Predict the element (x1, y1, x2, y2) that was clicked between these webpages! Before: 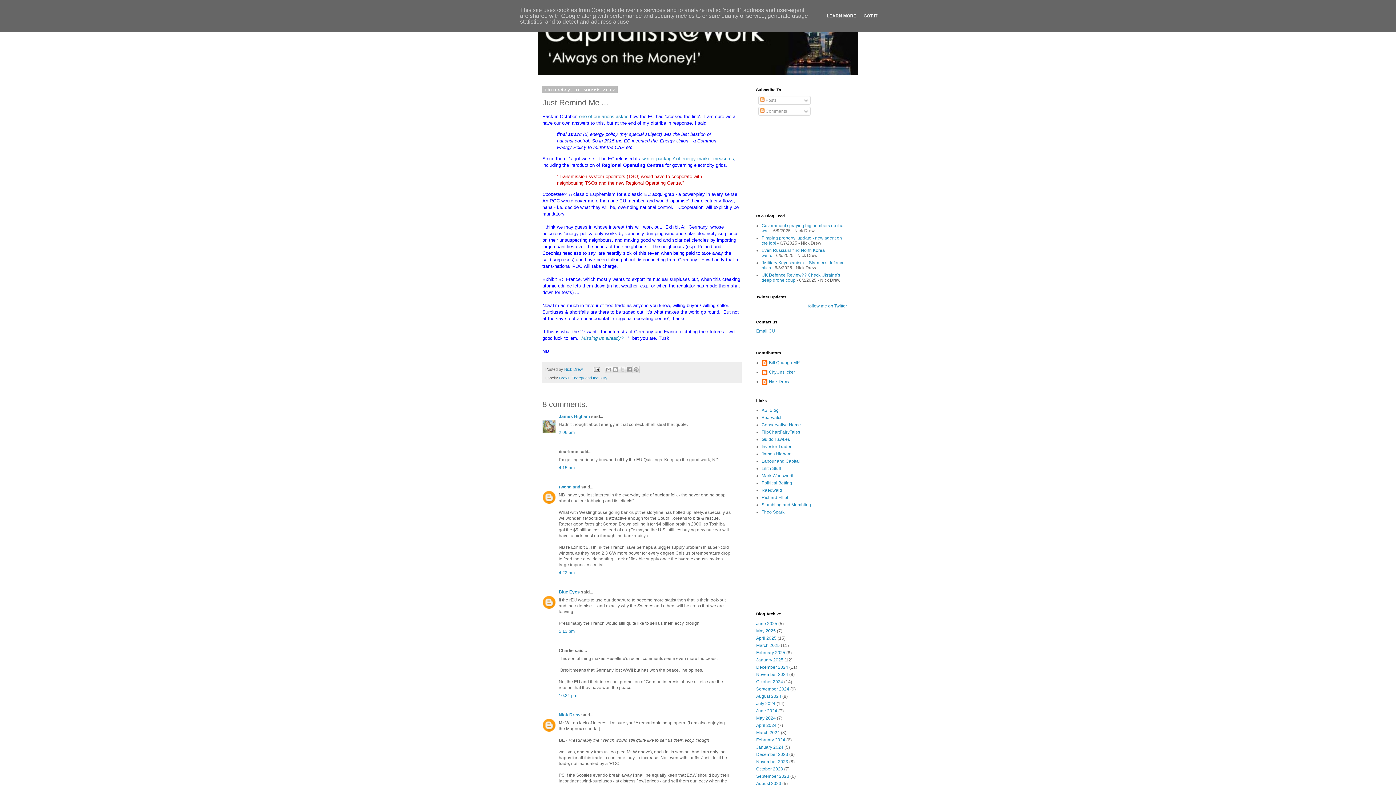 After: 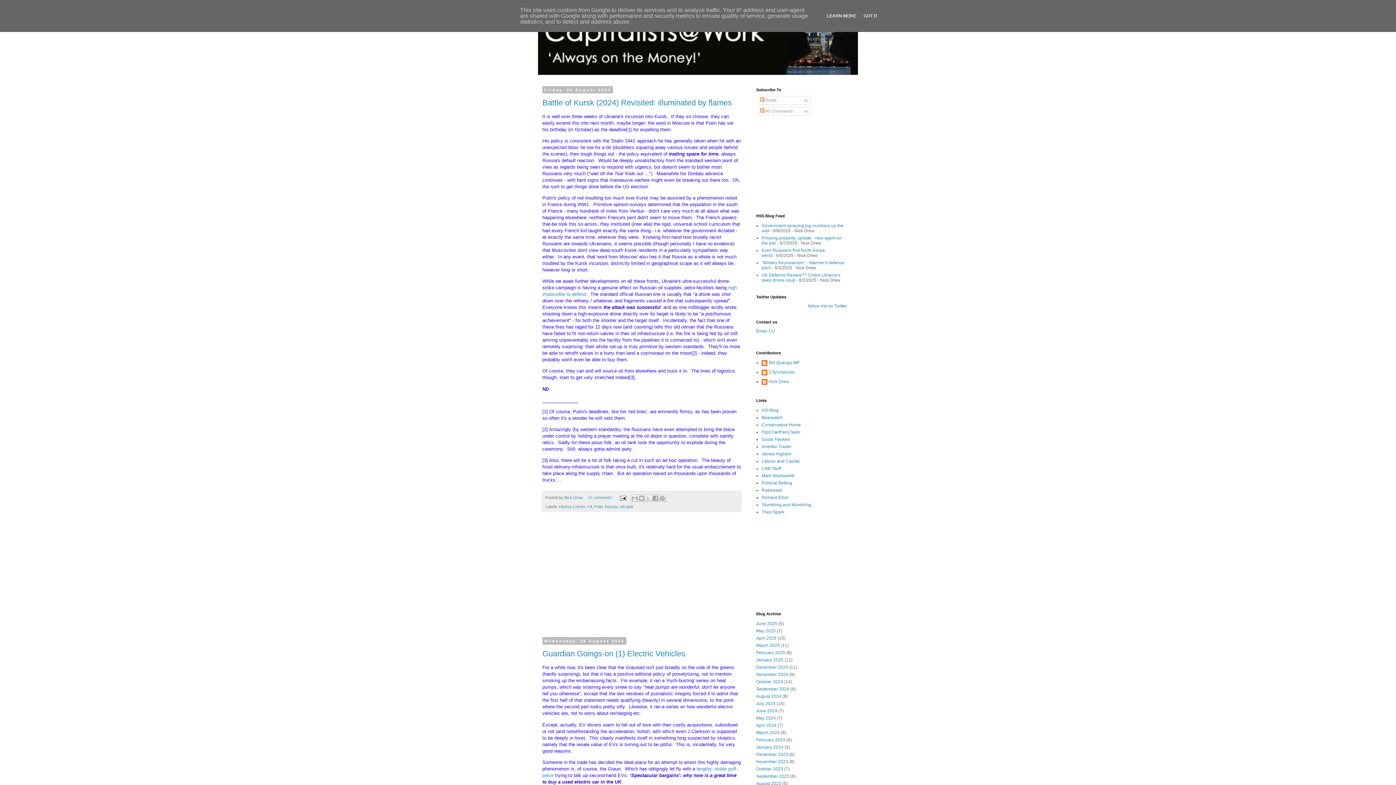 Action: bbox: (756, 694, 781, 699) label: August 2024